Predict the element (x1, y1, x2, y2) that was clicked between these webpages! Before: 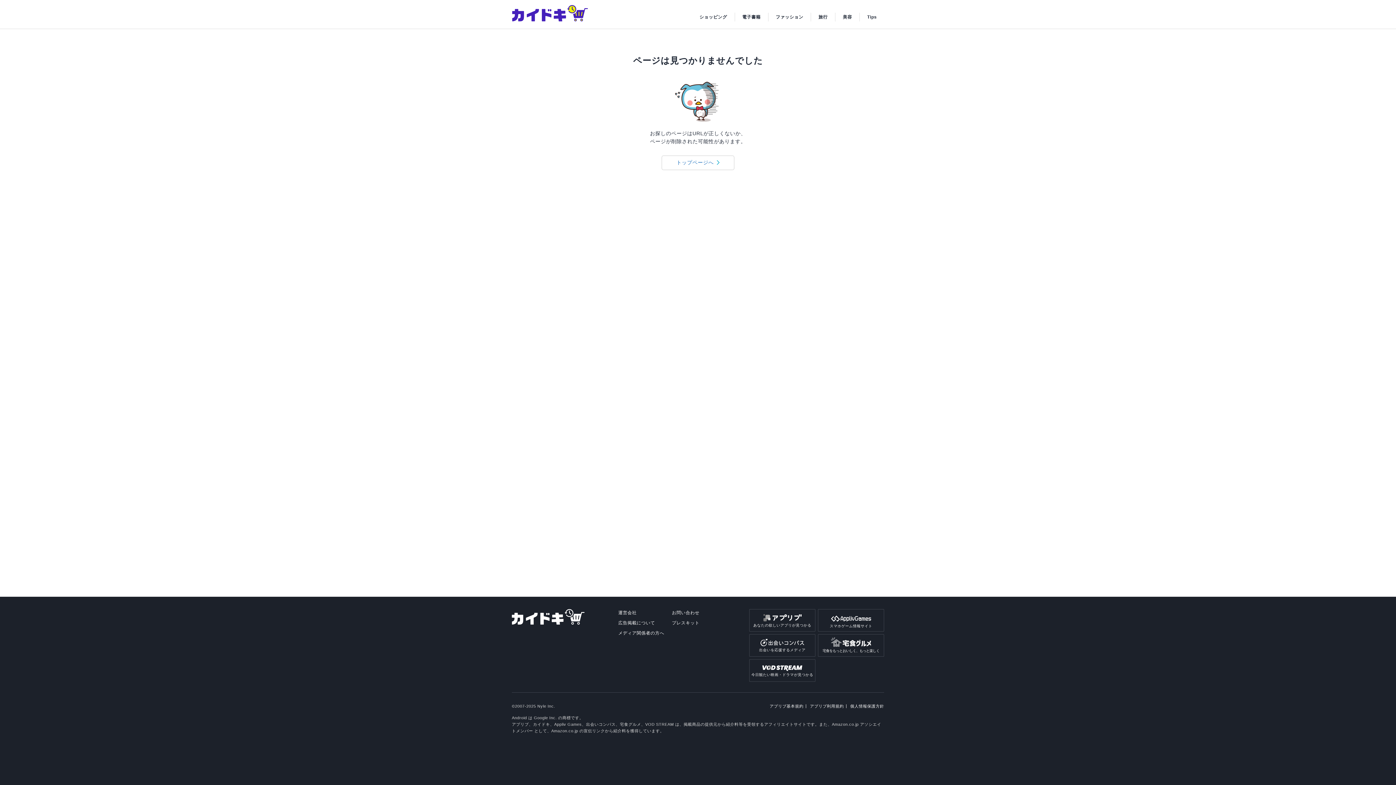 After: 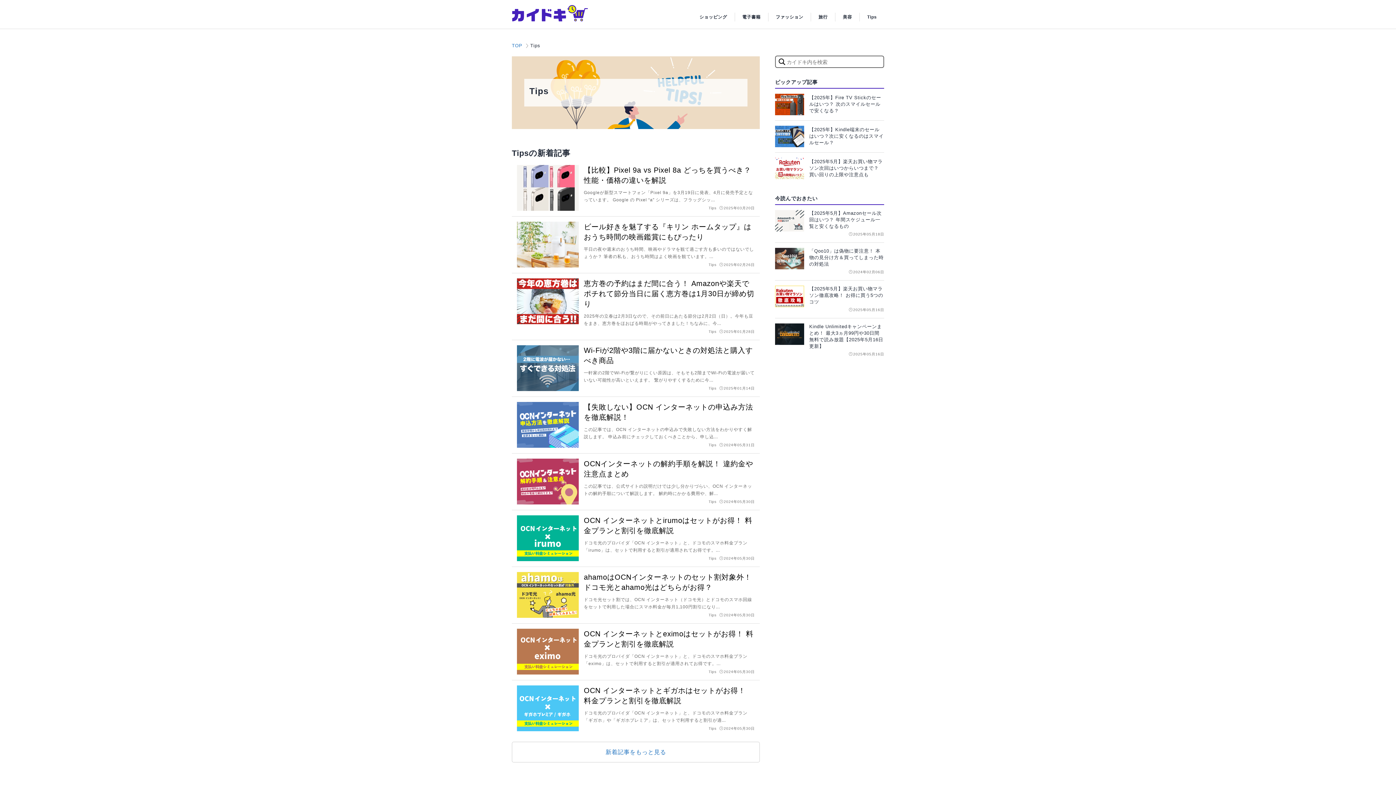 Action: bbox: (860, 12, 884, 22) label: Tips